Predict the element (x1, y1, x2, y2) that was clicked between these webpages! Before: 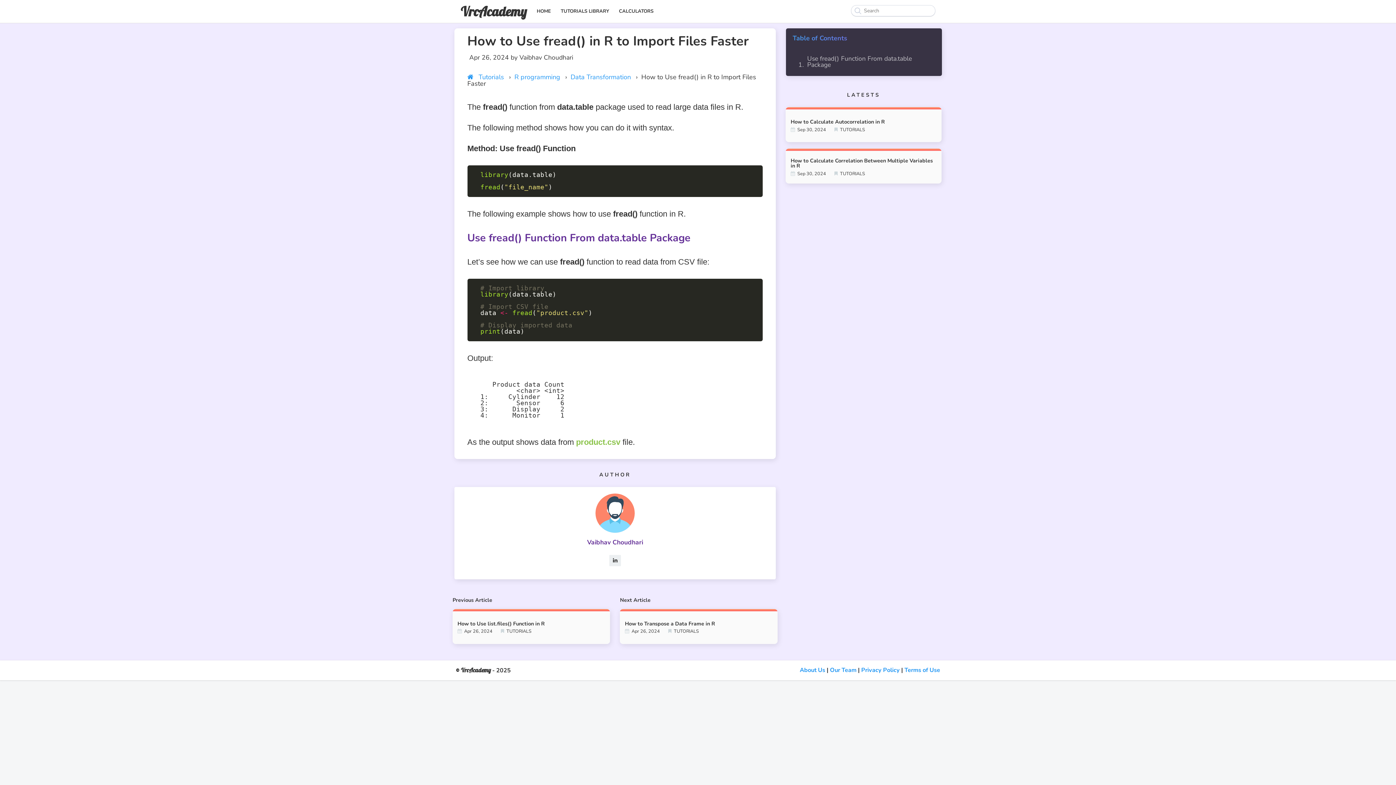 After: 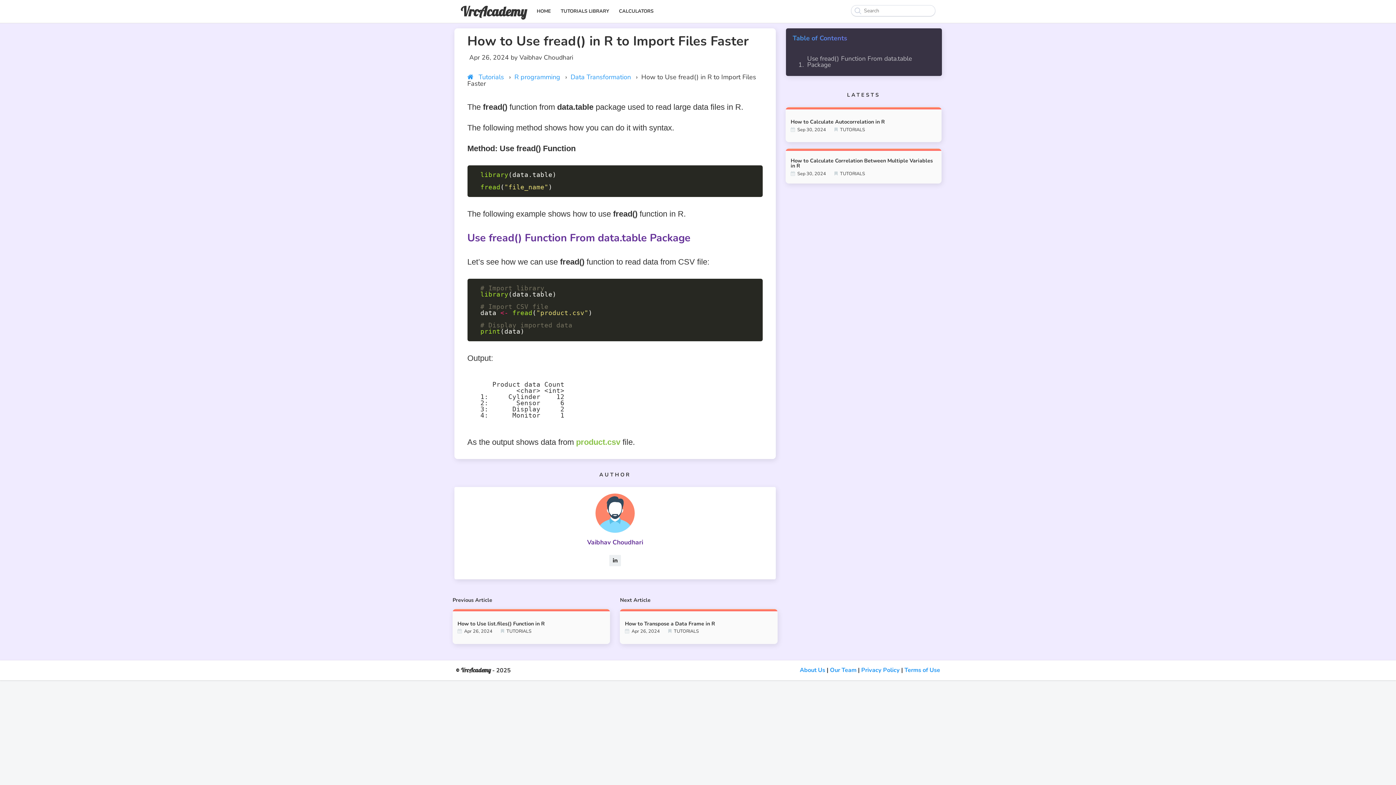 Action: label: Use fread() Function From data.table Package bbox: (805, 54, 922, 69)